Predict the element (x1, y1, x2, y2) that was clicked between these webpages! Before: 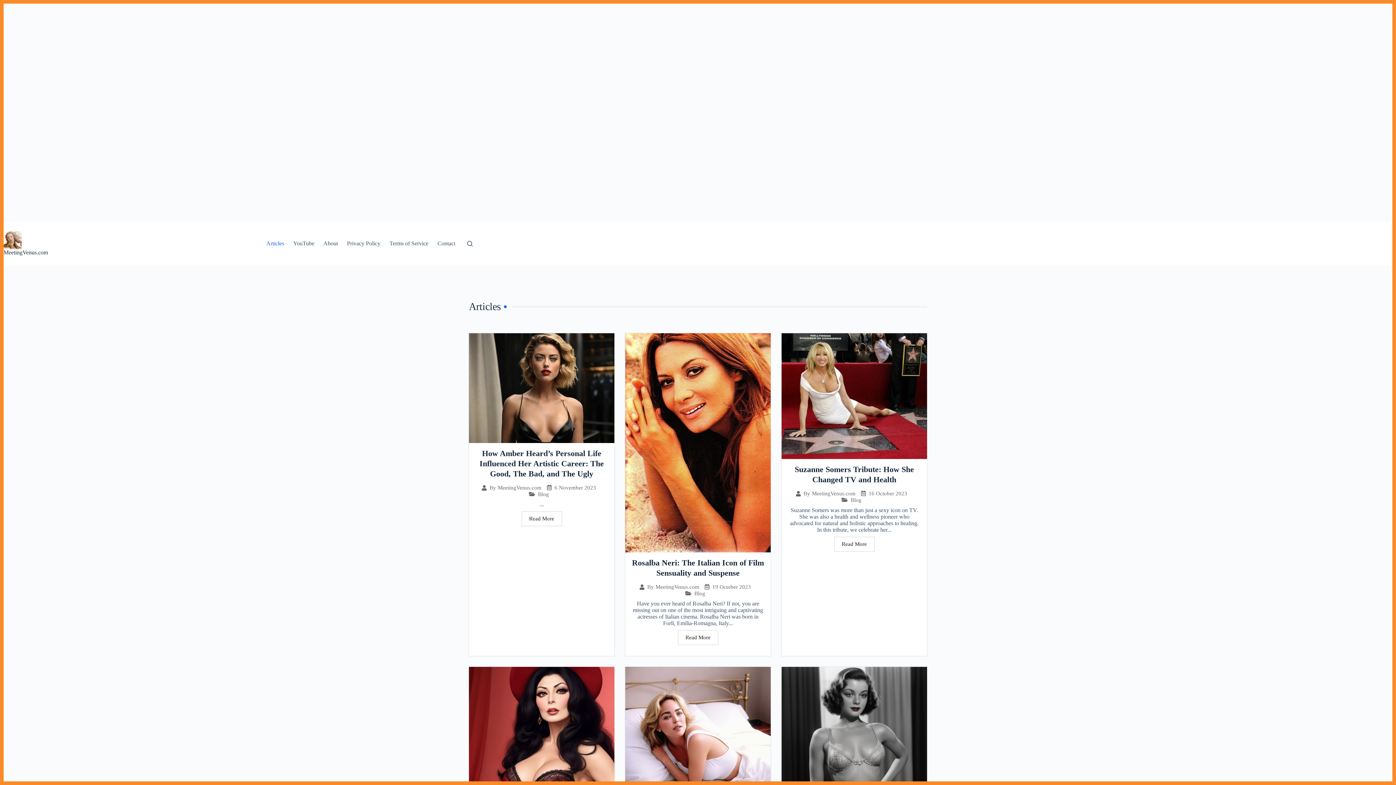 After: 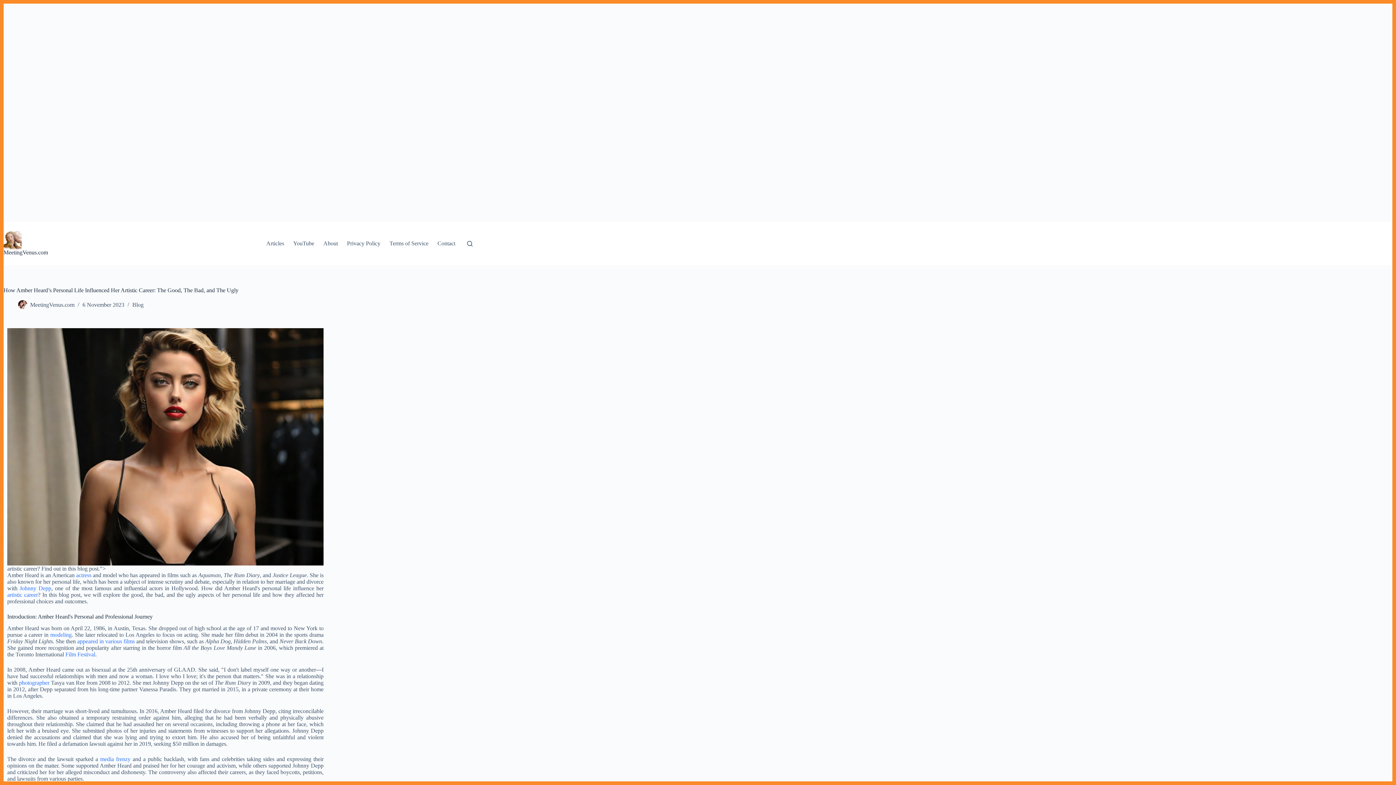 Action: label: How Amber Heard’s Personal Life Influenced Her Artistic Career: The Good, The Bad, and The Ugly bbox: (479, 448, 604, 478)